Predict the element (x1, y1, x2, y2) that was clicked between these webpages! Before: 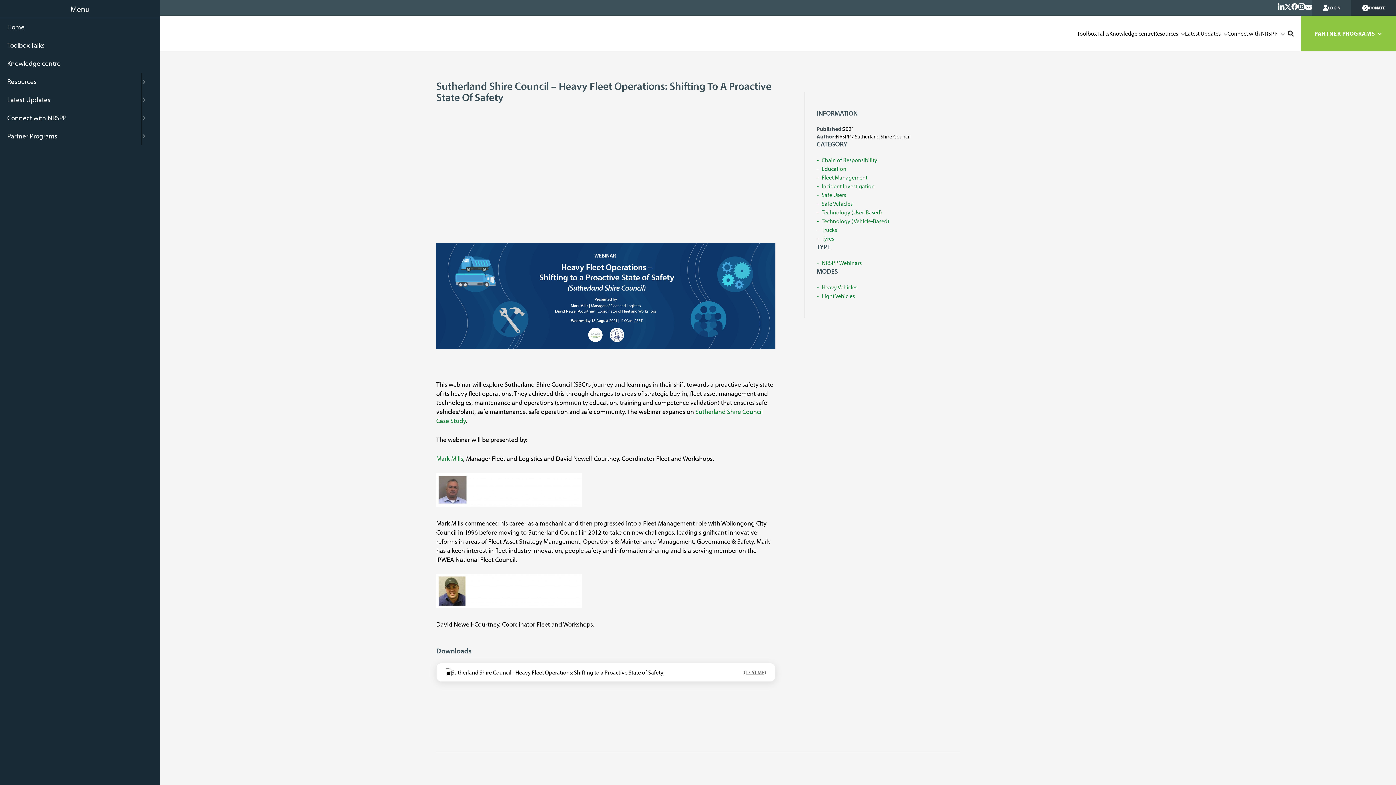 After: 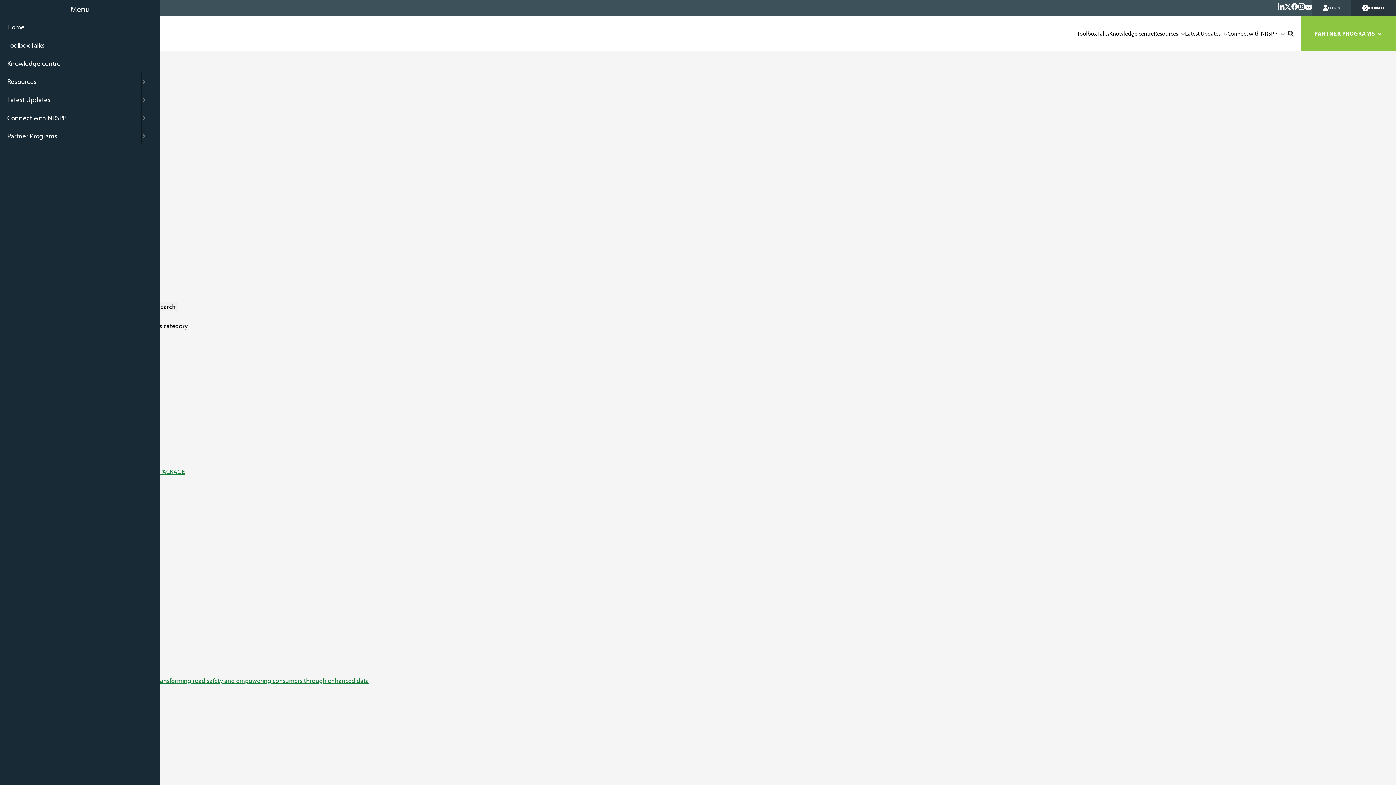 Action: label: Tyres bbox: (816, 234, 959, 243)